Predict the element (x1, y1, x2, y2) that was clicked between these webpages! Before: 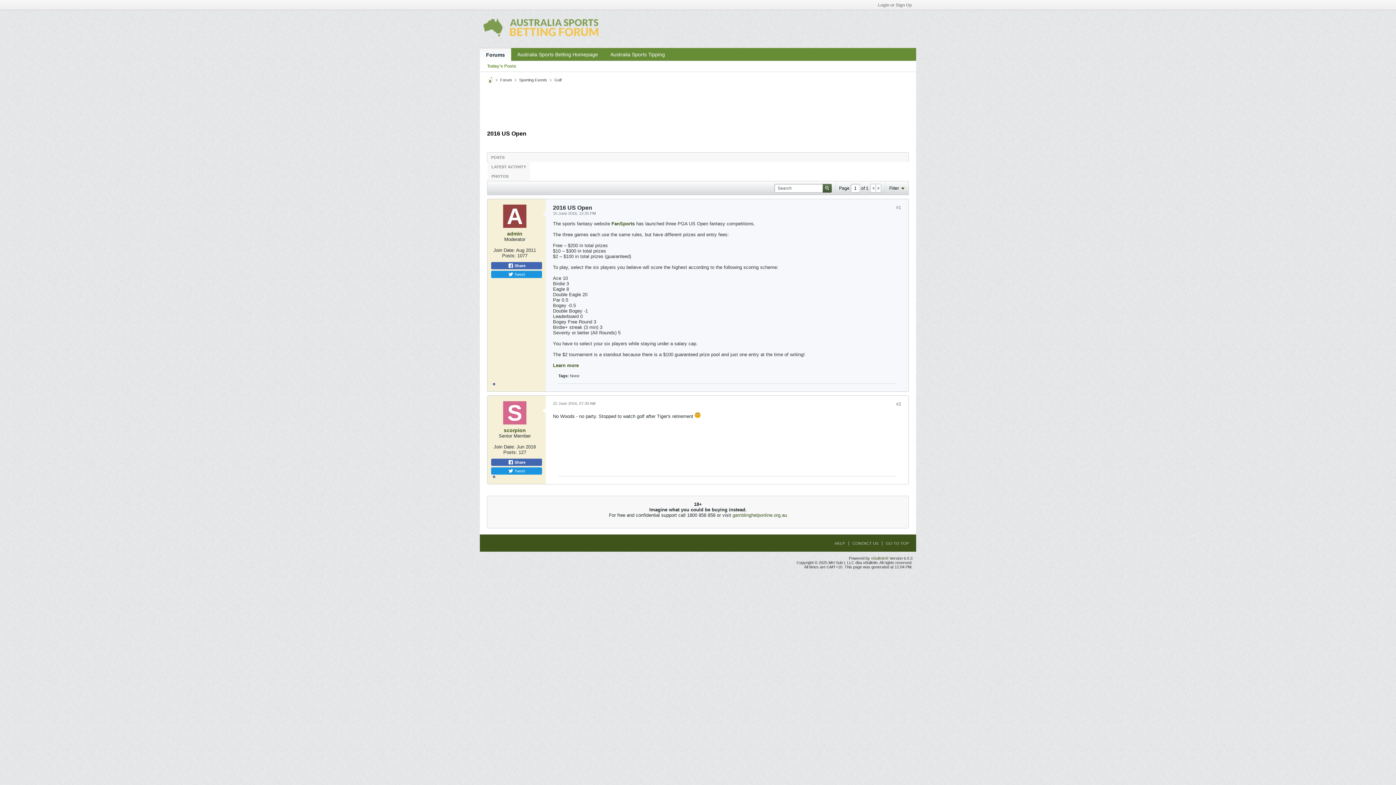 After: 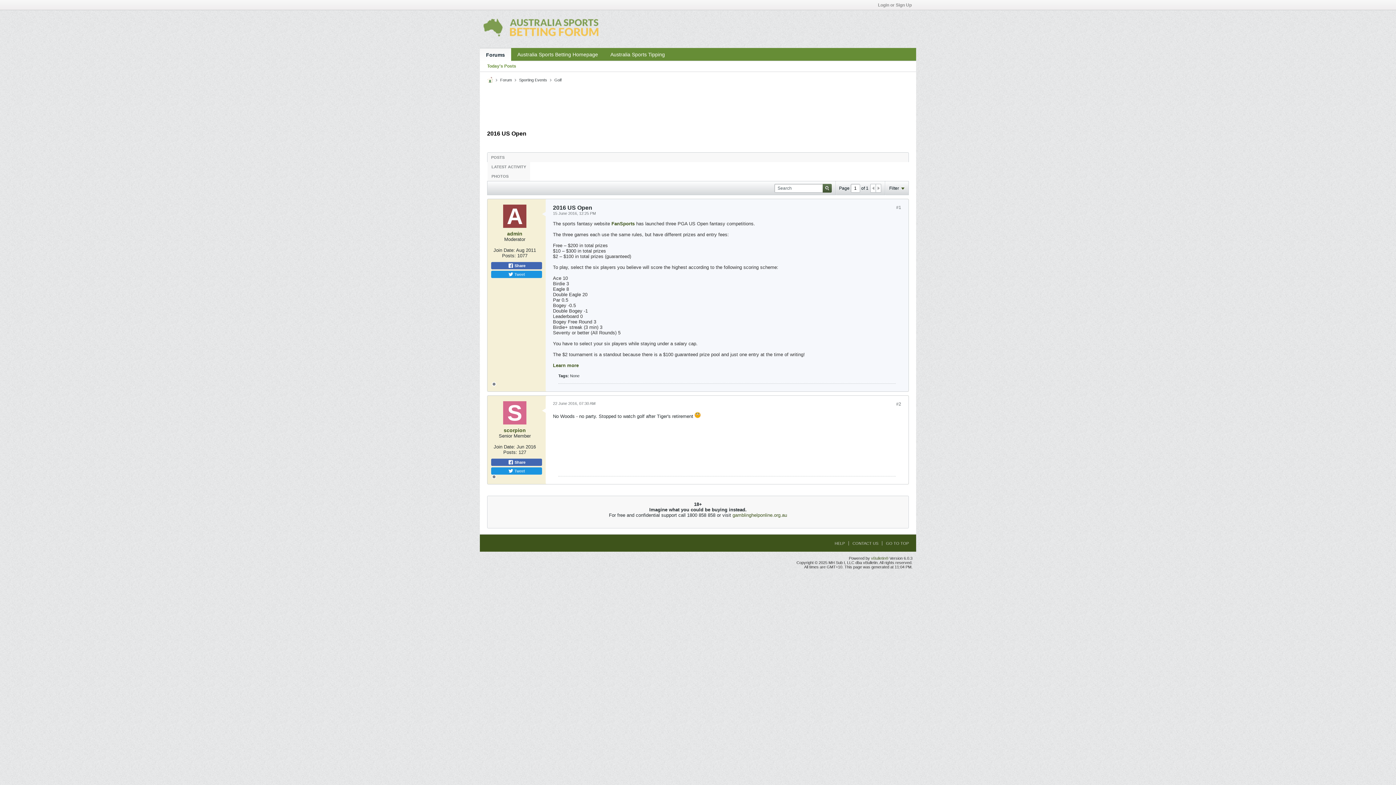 Action: bbox: (870, 184, 876, 192)